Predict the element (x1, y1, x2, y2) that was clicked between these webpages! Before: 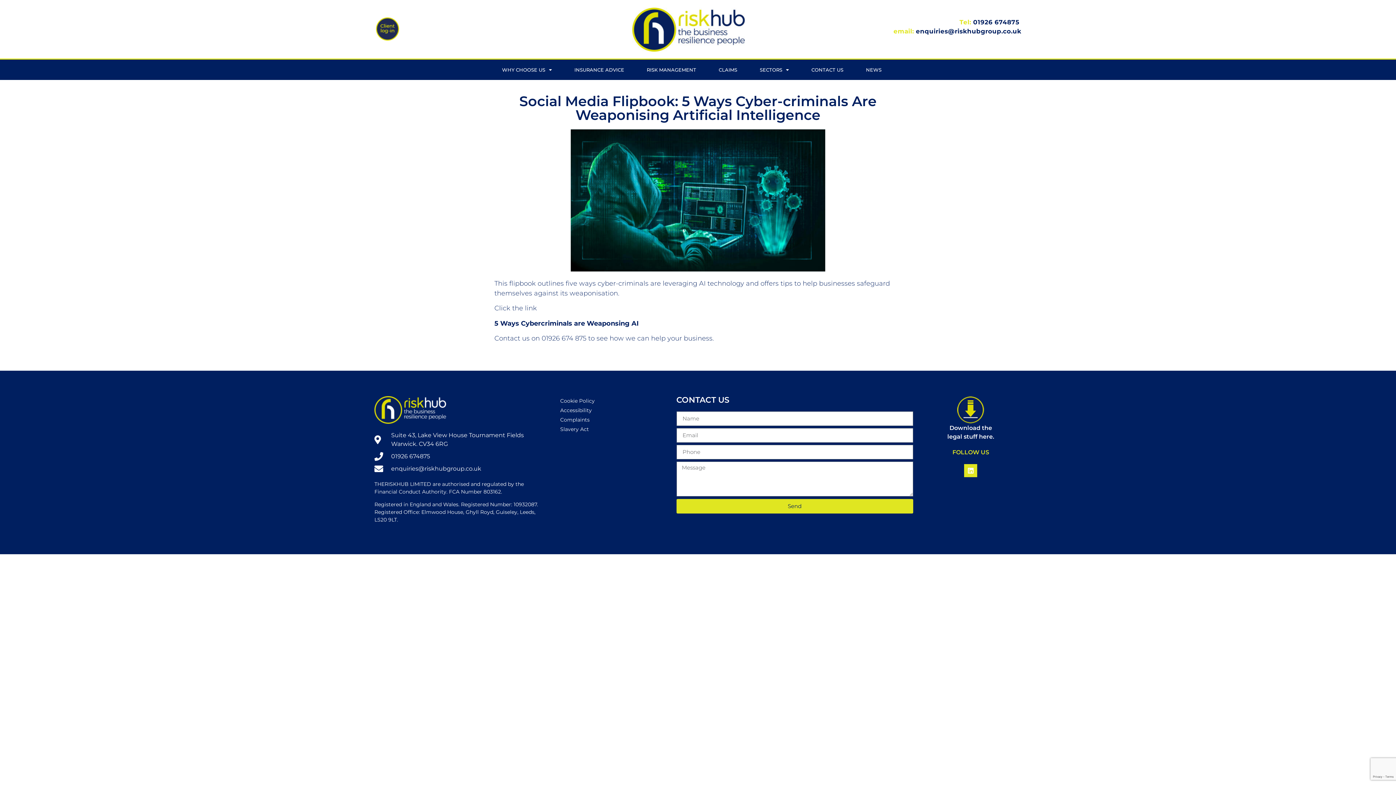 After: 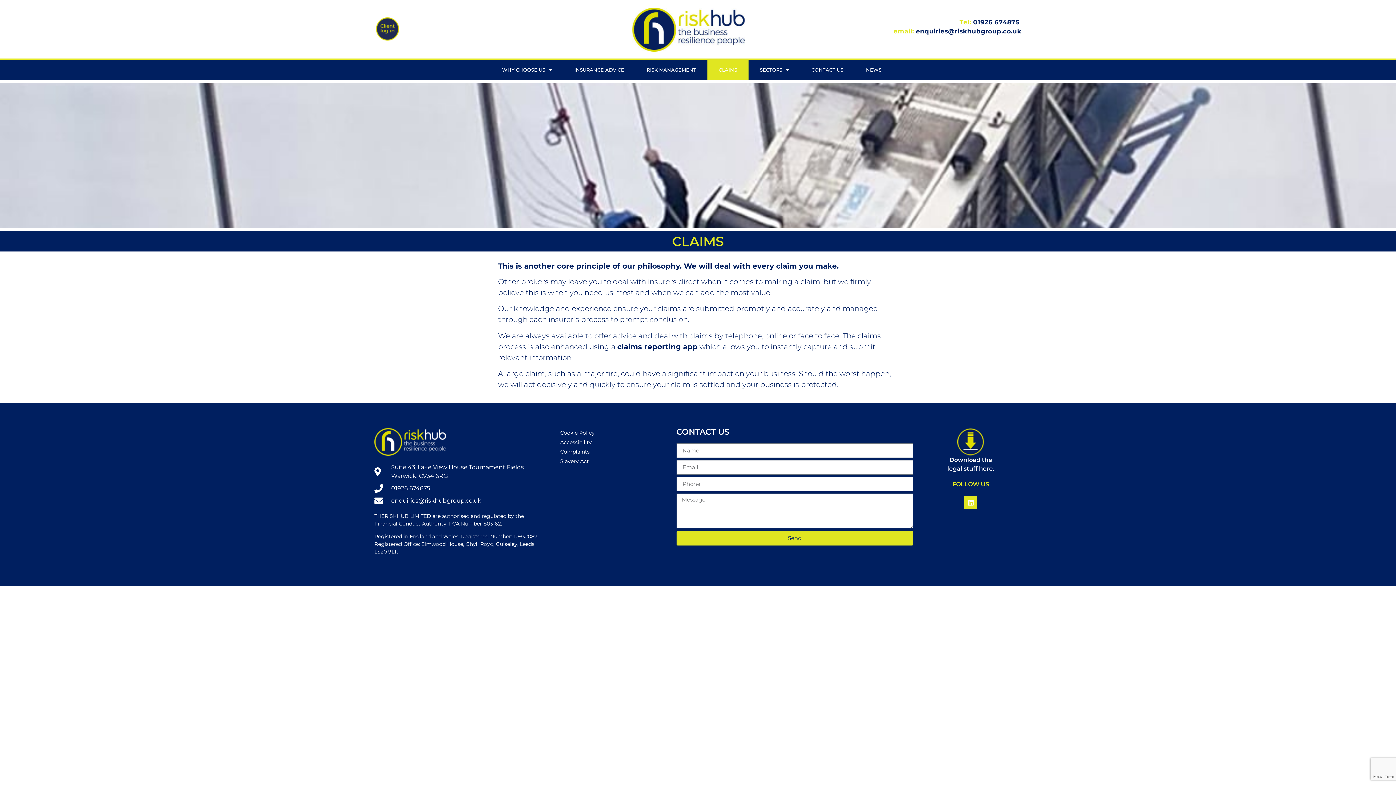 Action: label: CLAIMS bbox: (707, 59, 748, 80)